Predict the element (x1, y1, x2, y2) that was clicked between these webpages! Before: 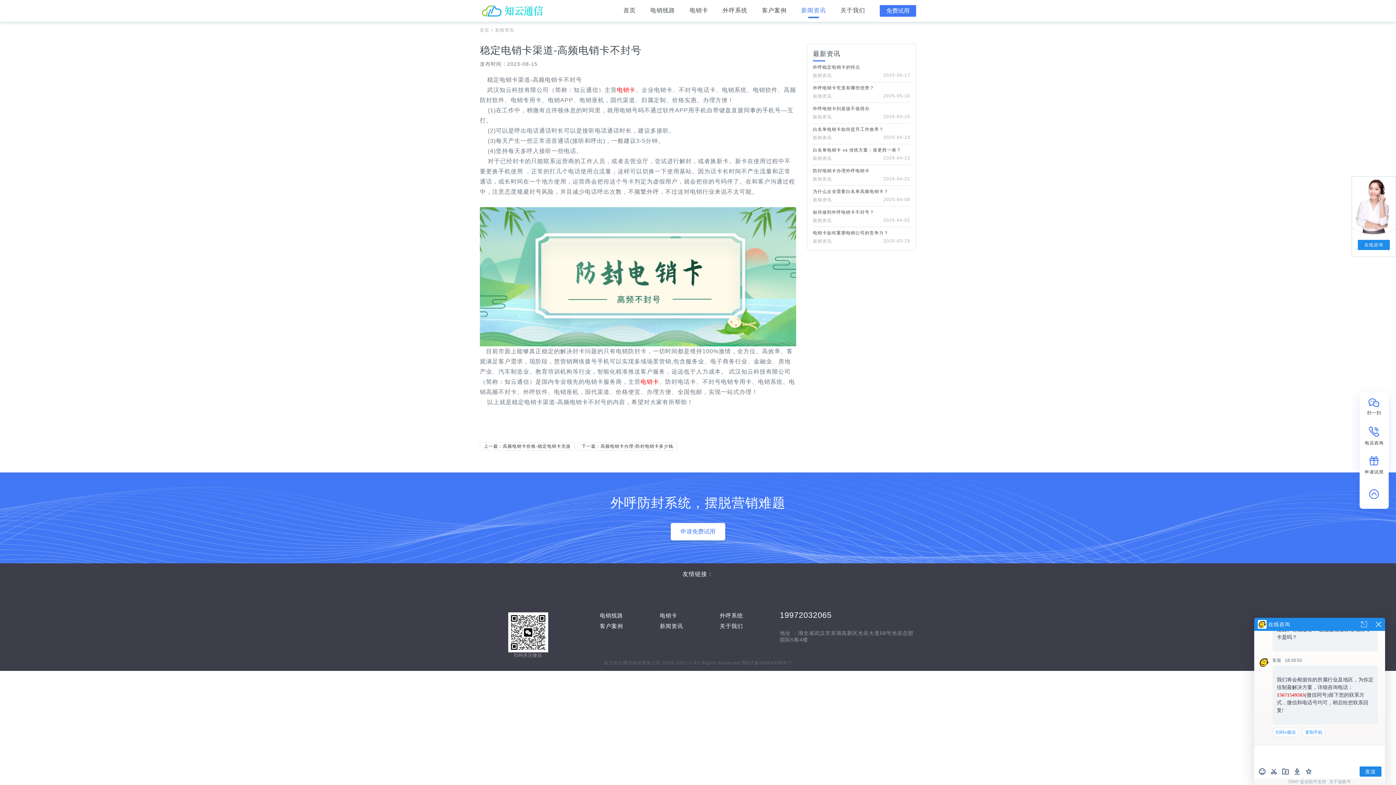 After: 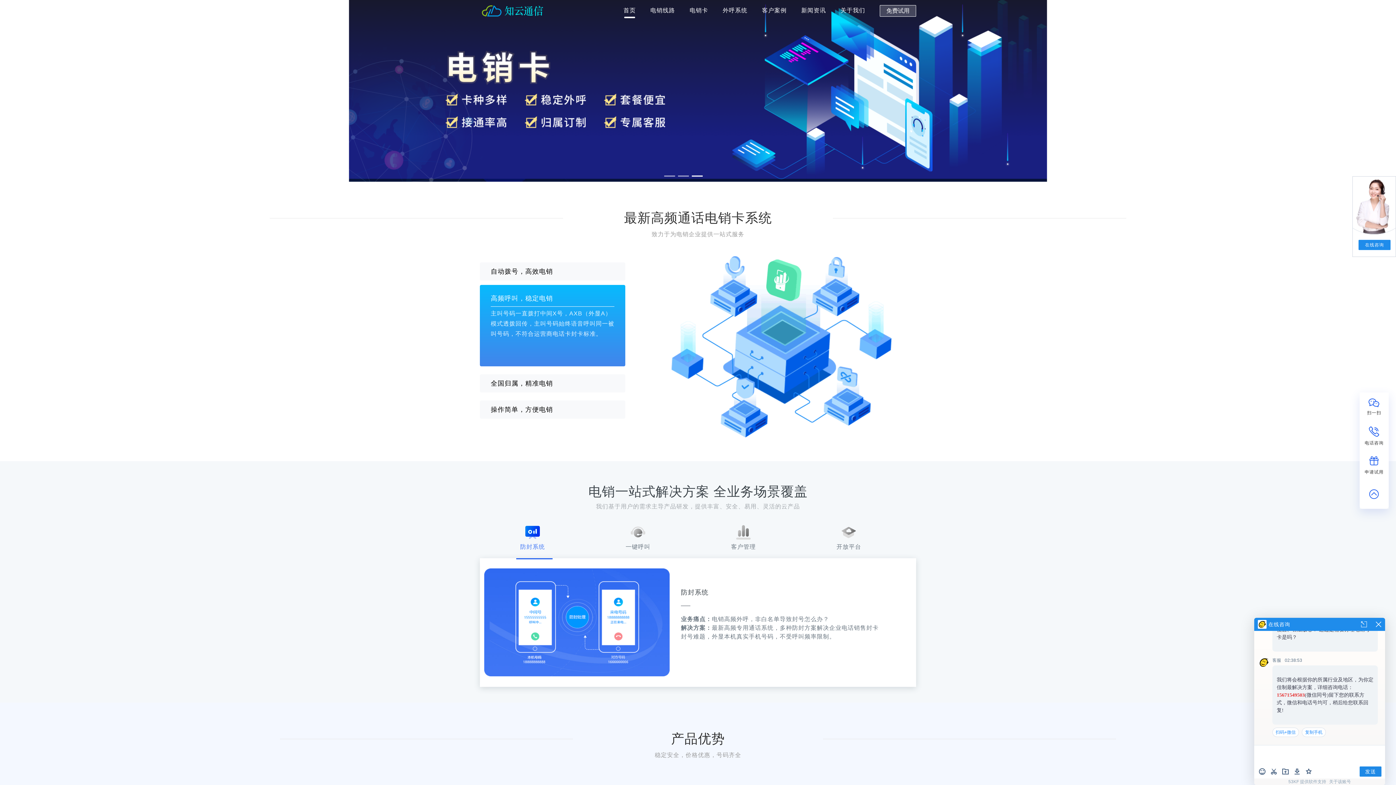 Action: label: 首页 bbox: (623, 0, 636, 18)